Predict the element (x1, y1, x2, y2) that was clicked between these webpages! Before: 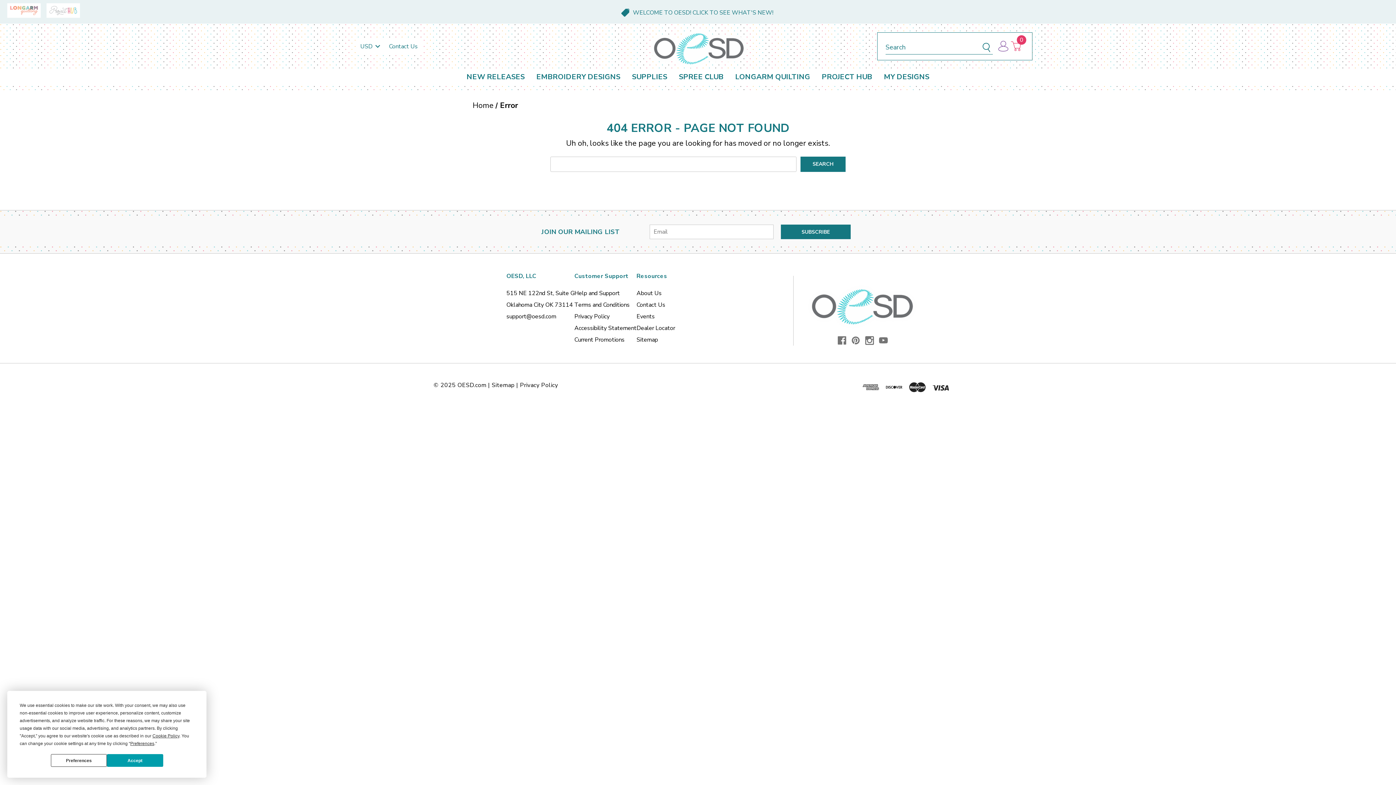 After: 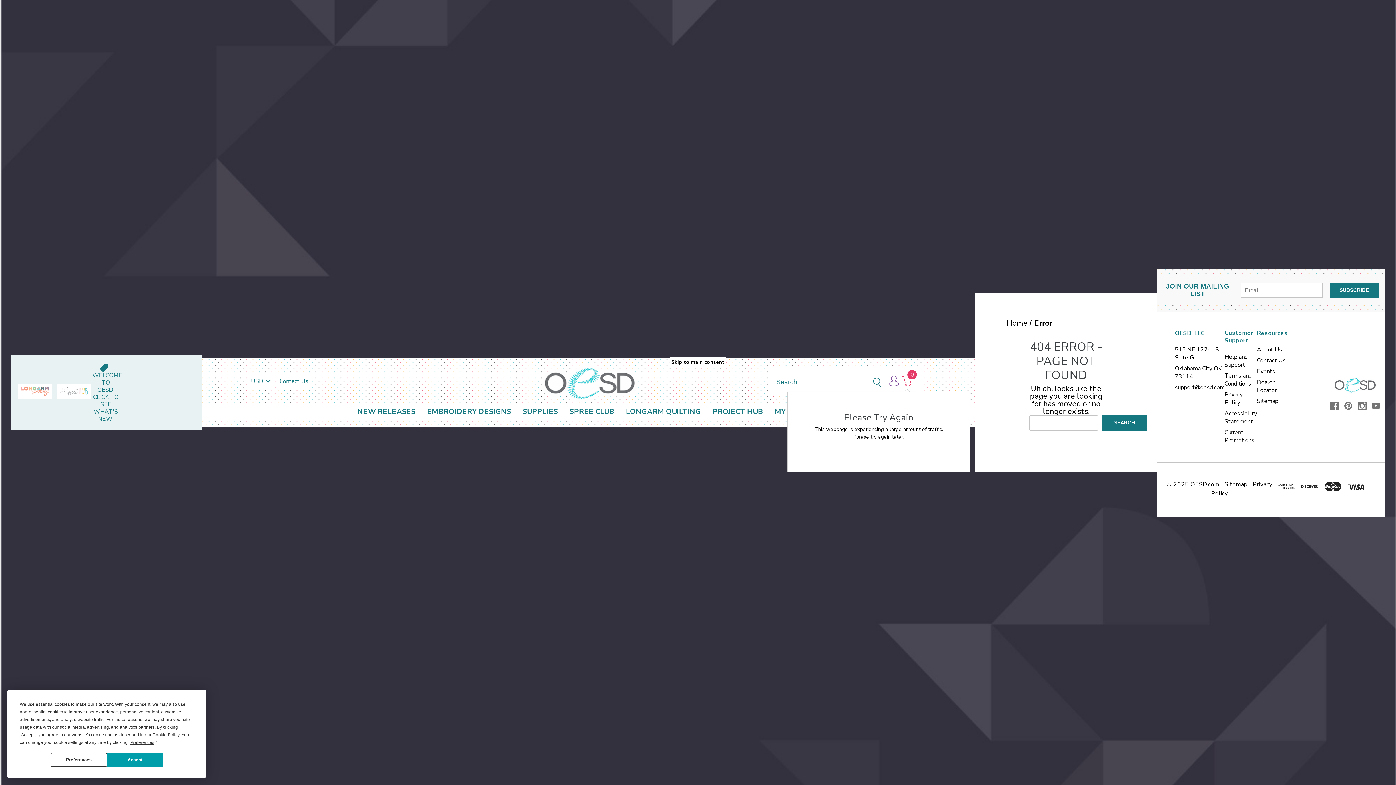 Action: label: Cart with 0 items bbox: (1009, 35, 1022, 57)